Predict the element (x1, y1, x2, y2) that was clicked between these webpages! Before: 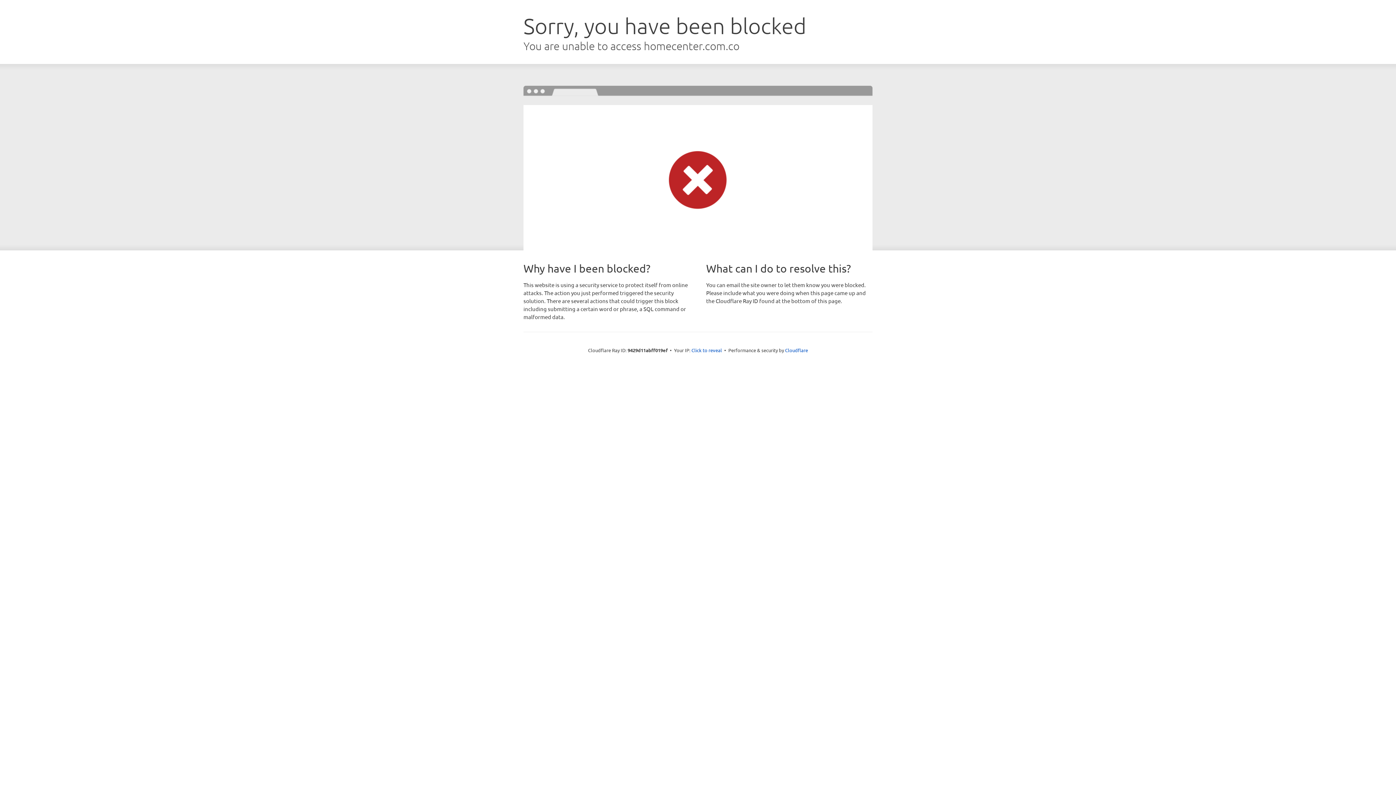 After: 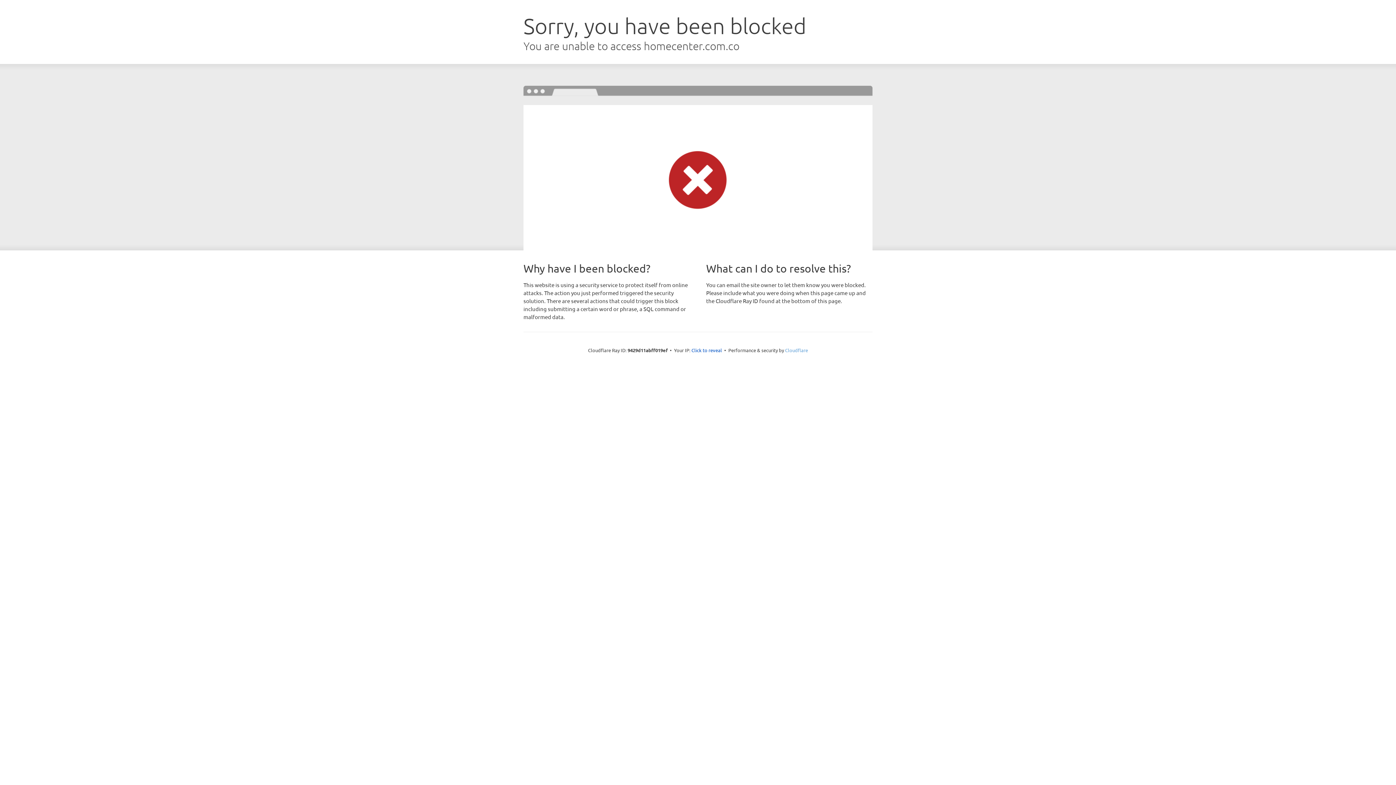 Action: bbox: (785, 347, 808, 353) label: Cloudflare